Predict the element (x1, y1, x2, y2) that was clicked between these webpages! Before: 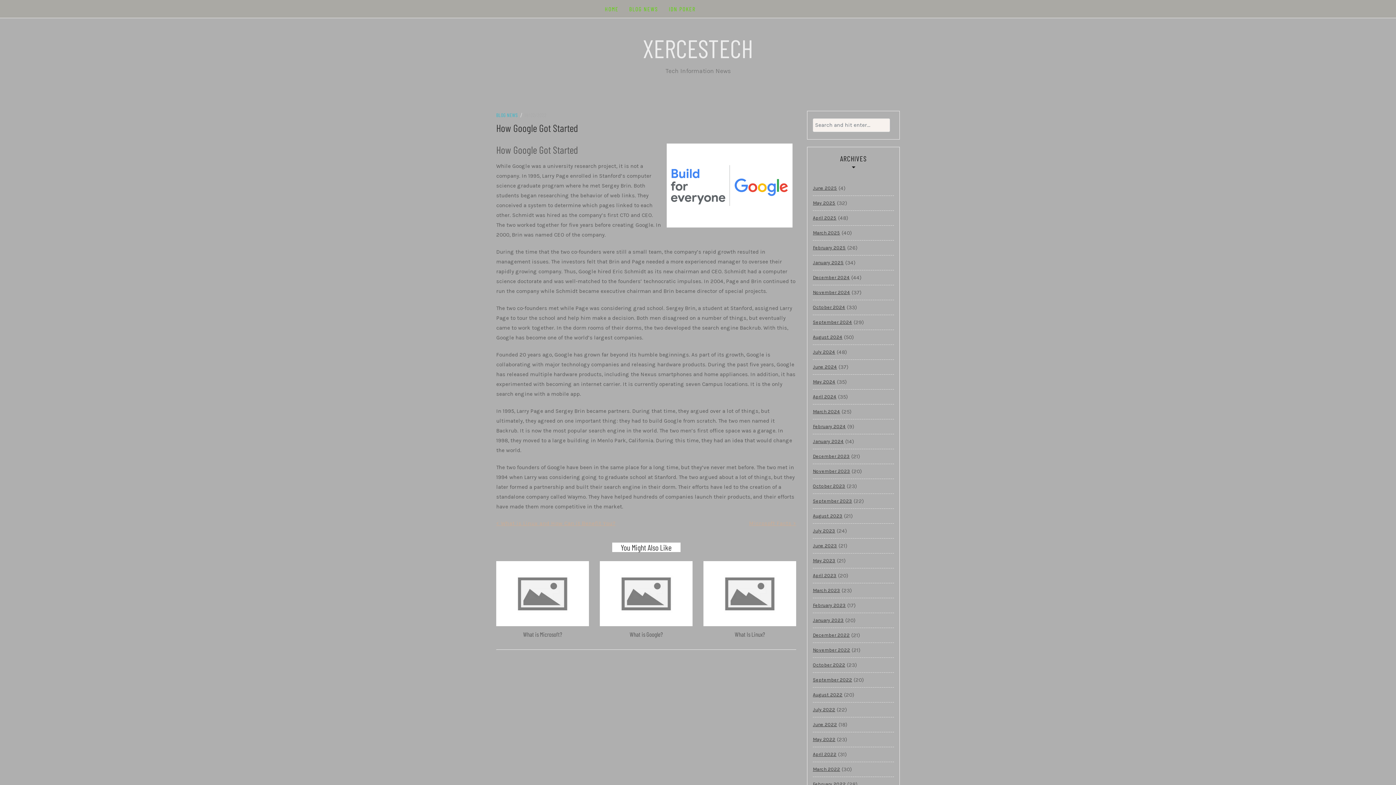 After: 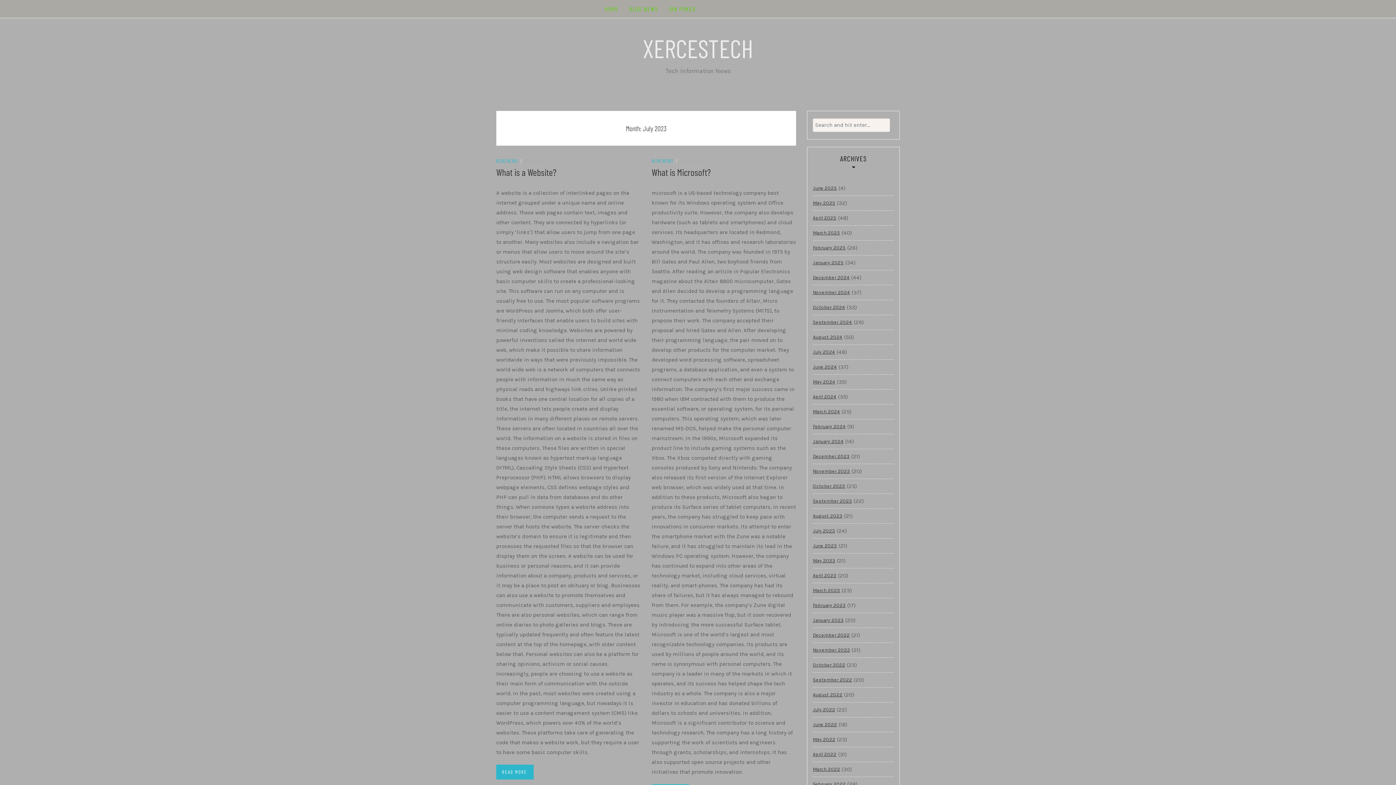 Action: label: July 2023 bbox: (813, 523, 835, 538)